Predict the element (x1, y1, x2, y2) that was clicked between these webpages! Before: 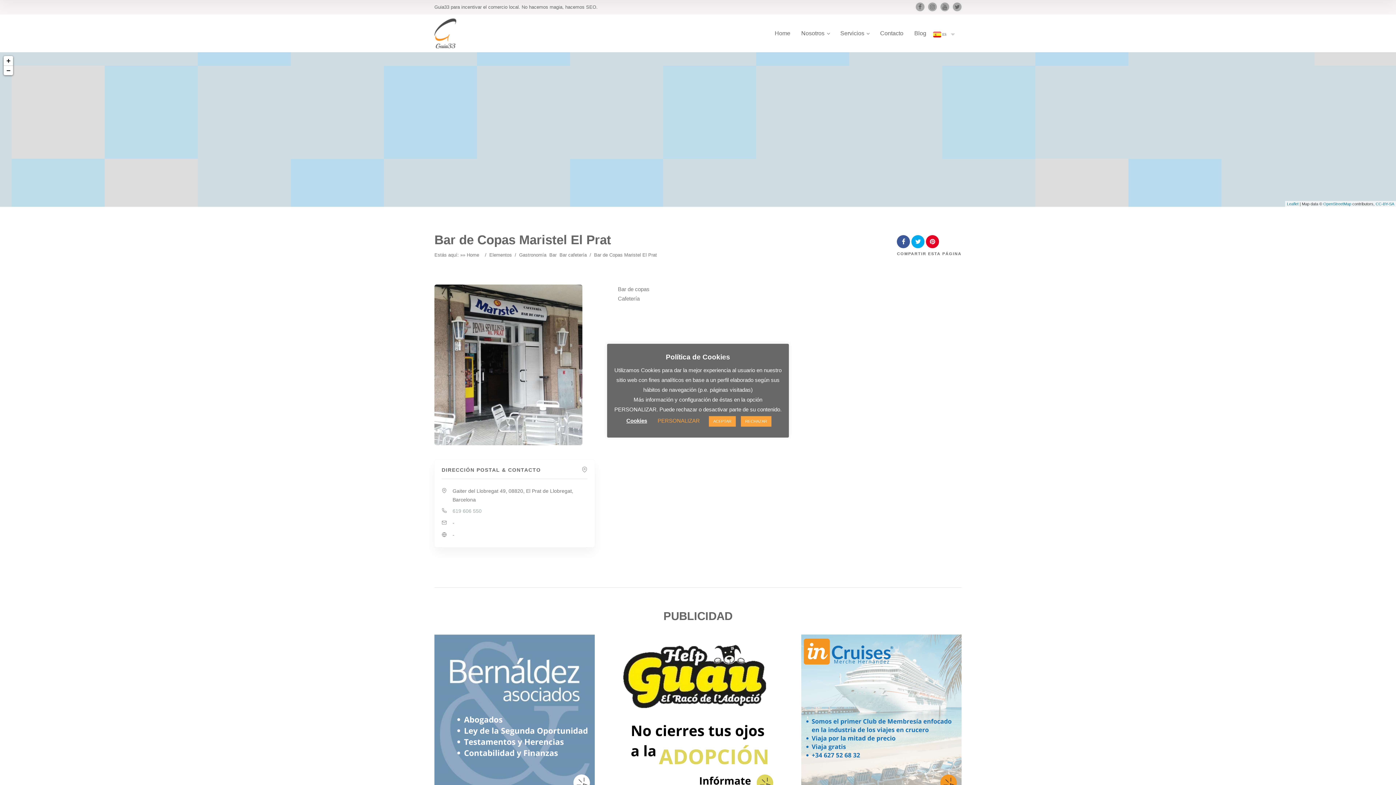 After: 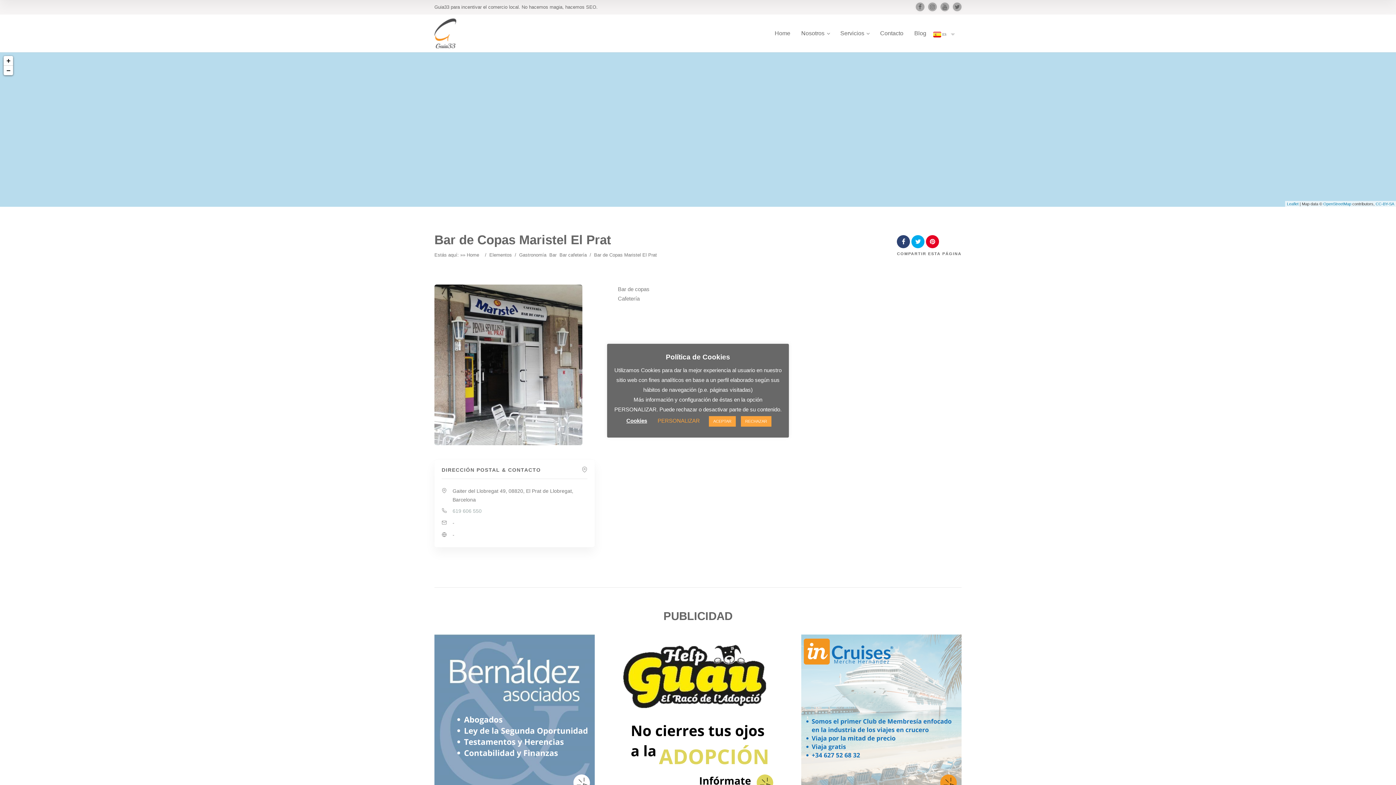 Action: bbox: (897, 238, 910, 245)